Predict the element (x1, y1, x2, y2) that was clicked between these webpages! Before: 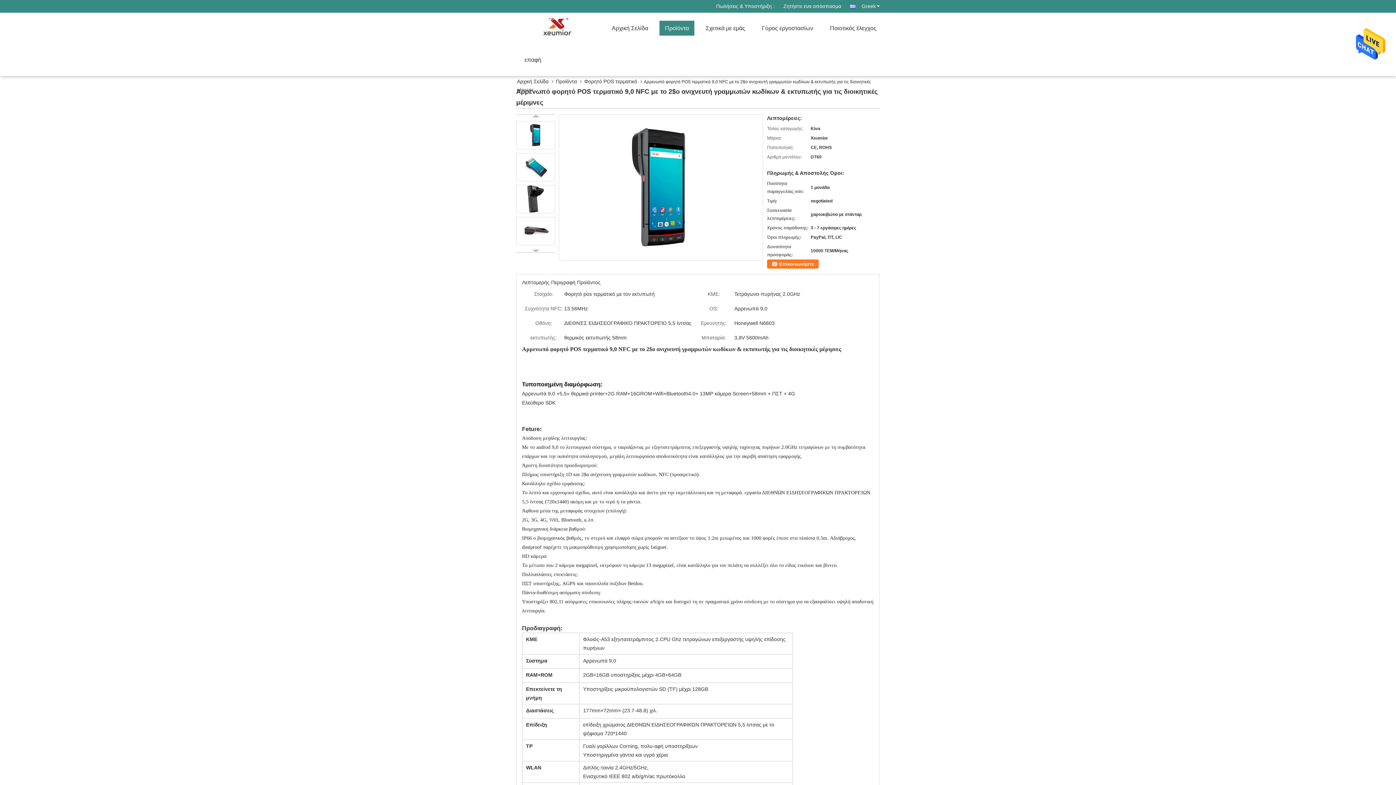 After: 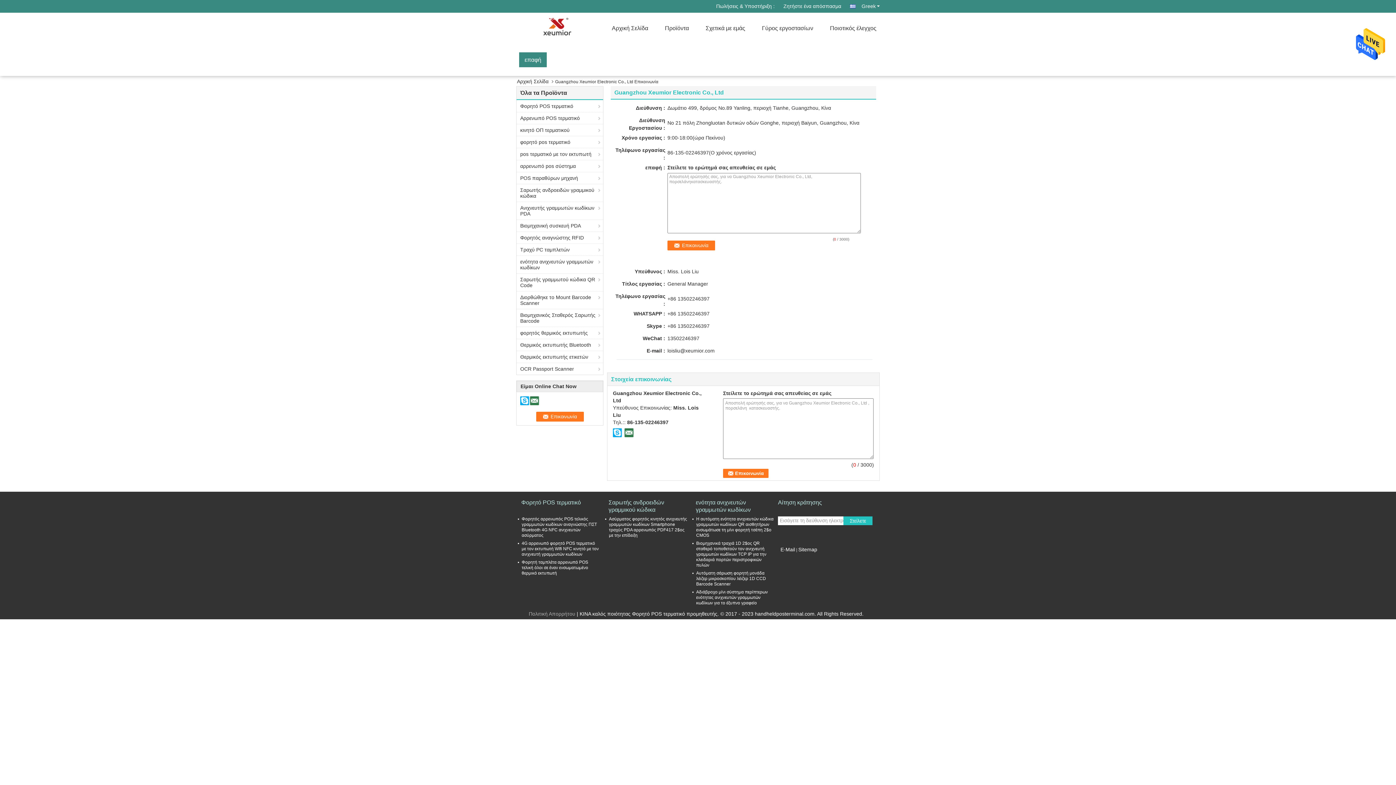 Action: bbox: (519, 52, 546, 68) label: επαφή